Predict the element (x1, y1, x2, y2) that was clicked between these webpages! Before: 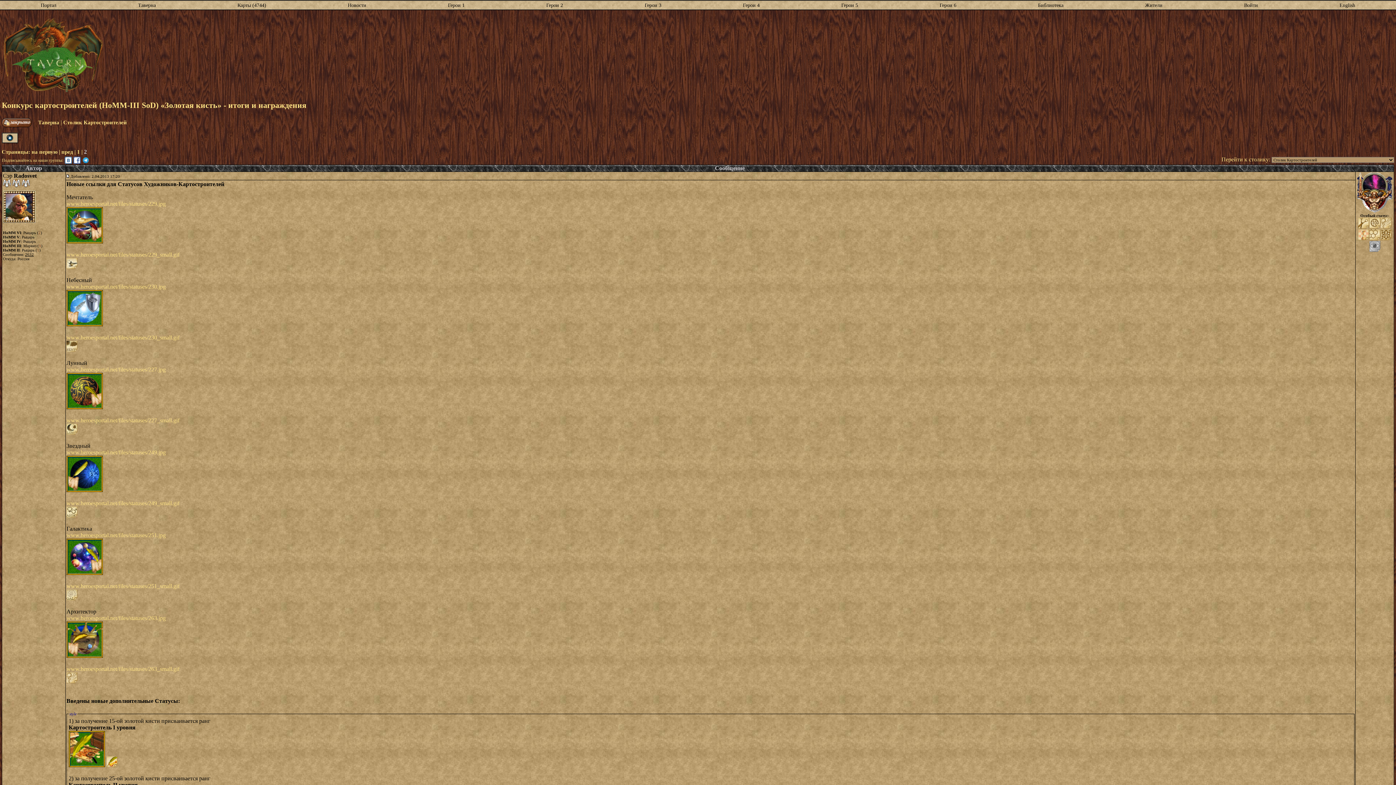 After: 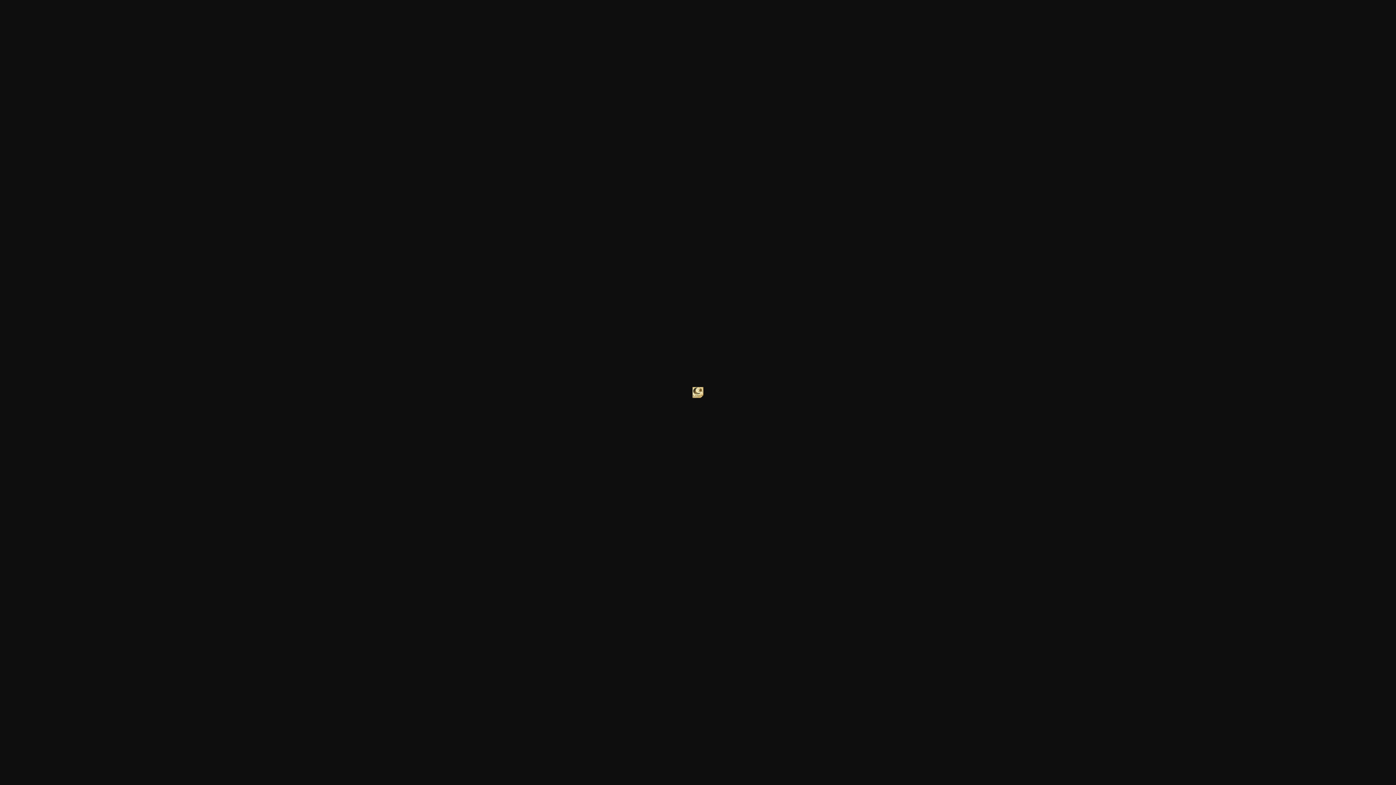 Action: bbox: (66, 417, 179, 423) label: www.heroesportal.net/files/statuses/227_small.gif